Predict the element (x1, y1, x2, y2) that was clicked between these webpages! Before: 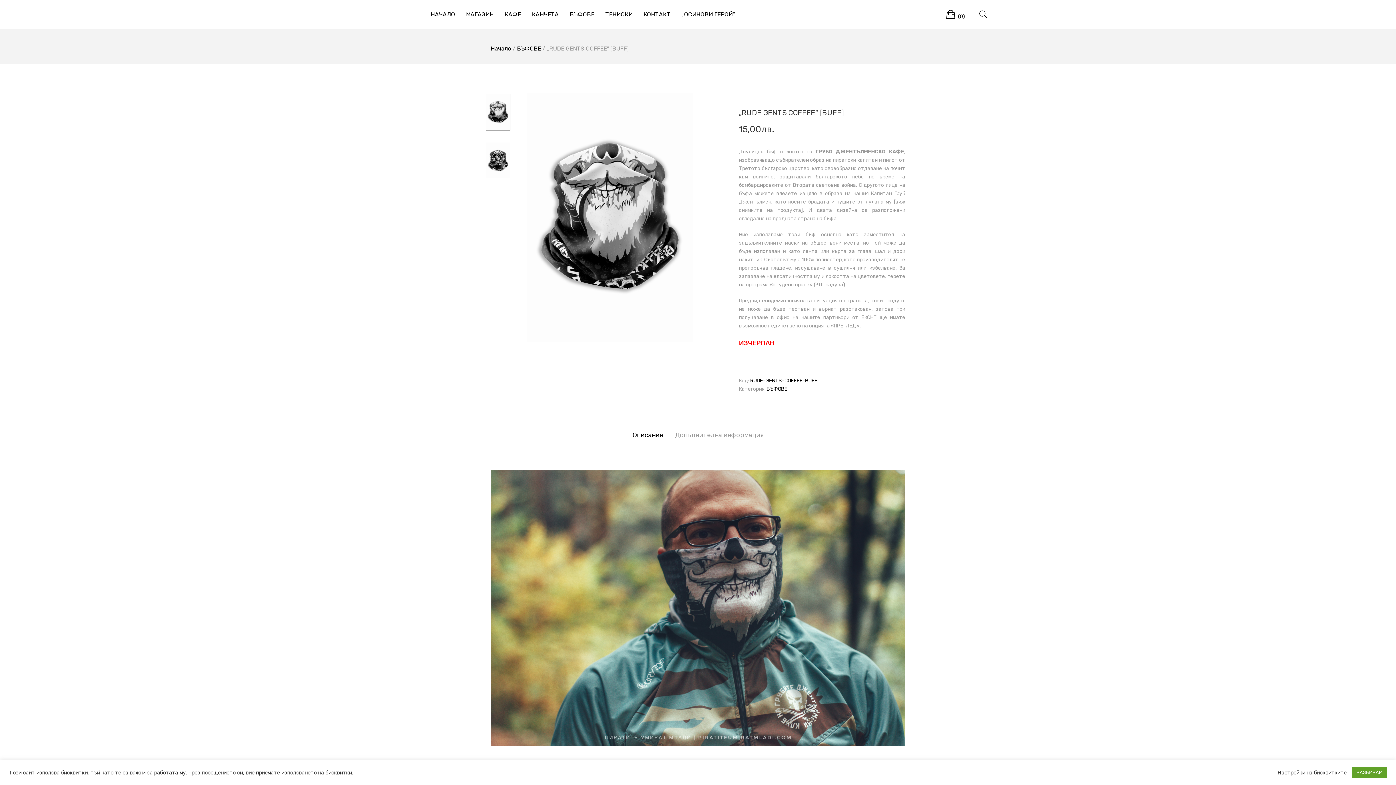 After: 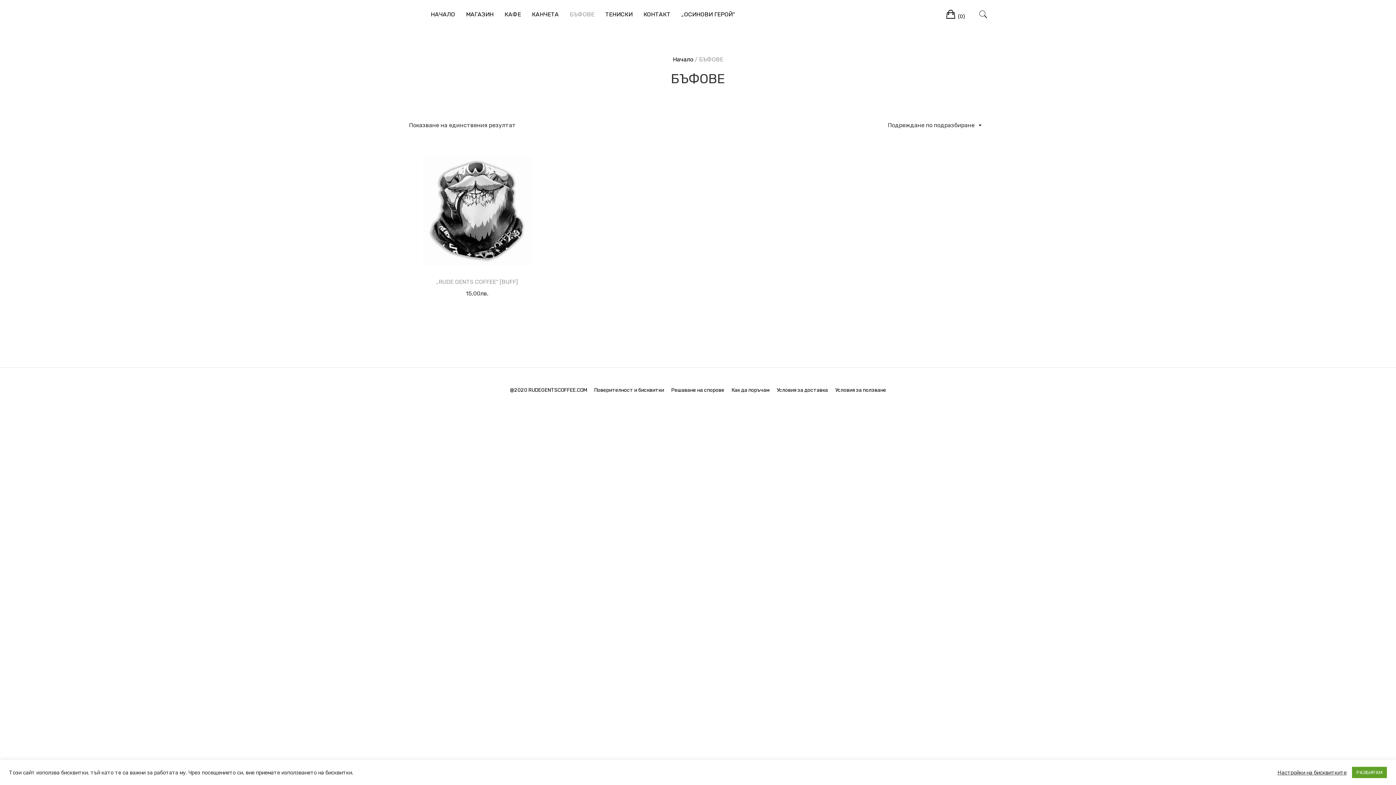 Action: bbox: (766, 386, 787, 392) label: БЪФОВЕ